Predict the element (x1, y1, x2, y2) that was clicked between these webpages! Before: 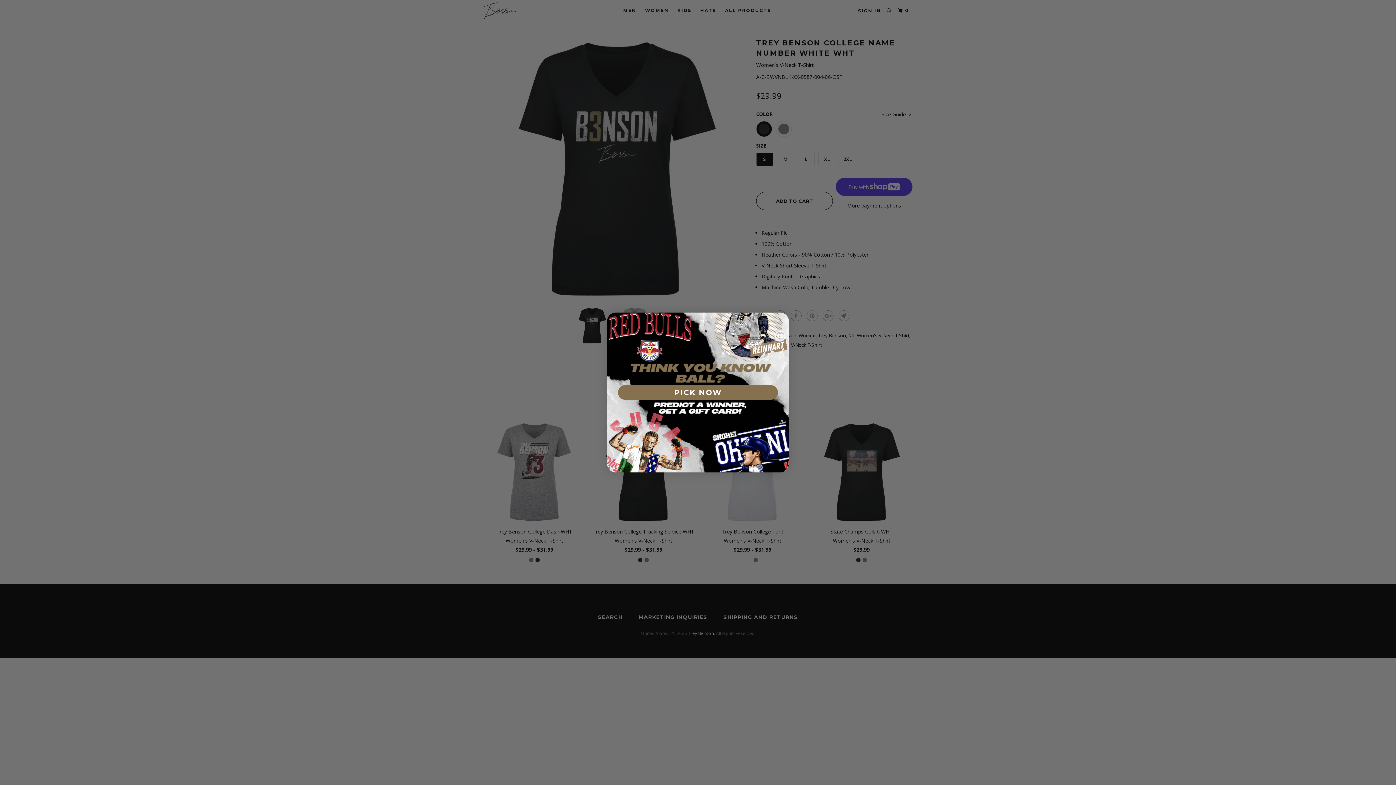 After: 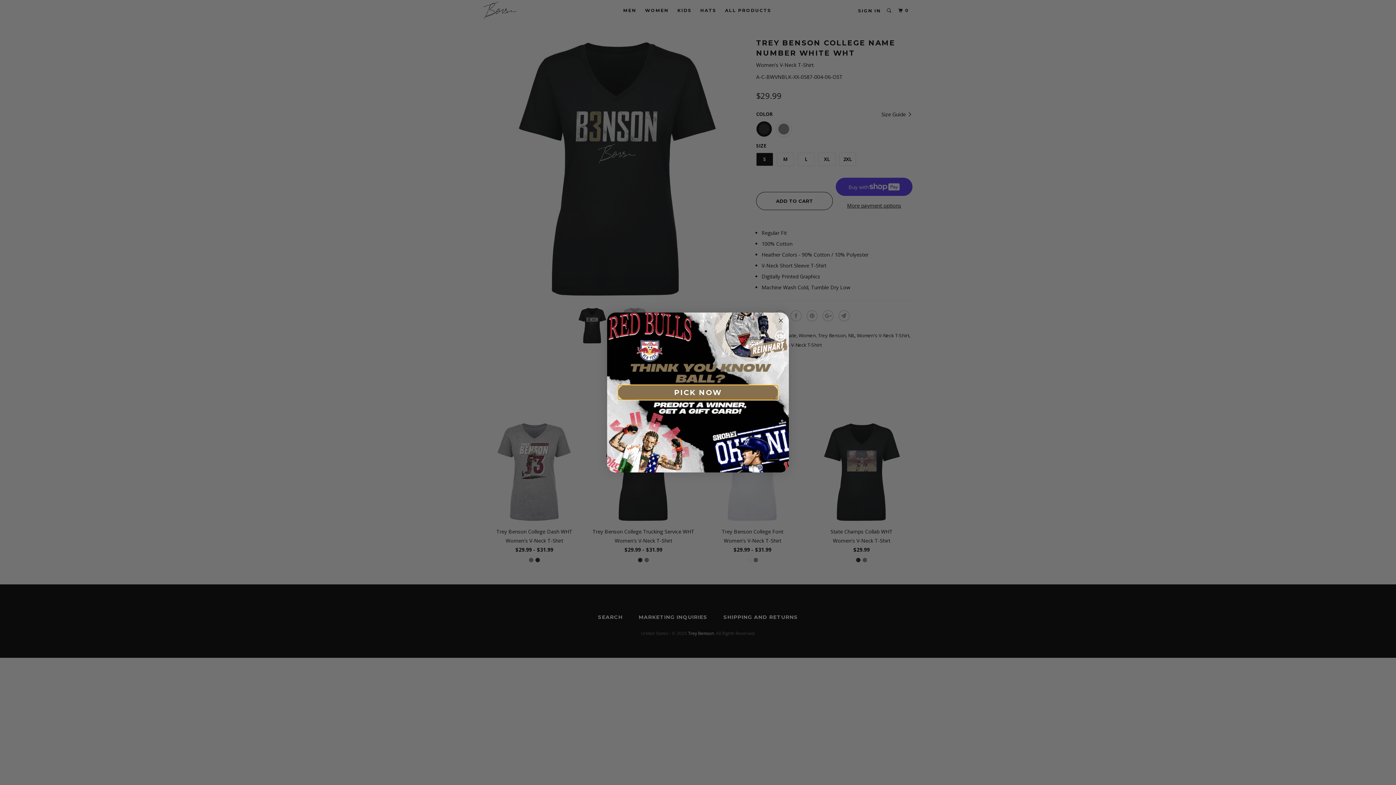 Action: bbox: (618, 385, 778, 400) label: PICK NOW